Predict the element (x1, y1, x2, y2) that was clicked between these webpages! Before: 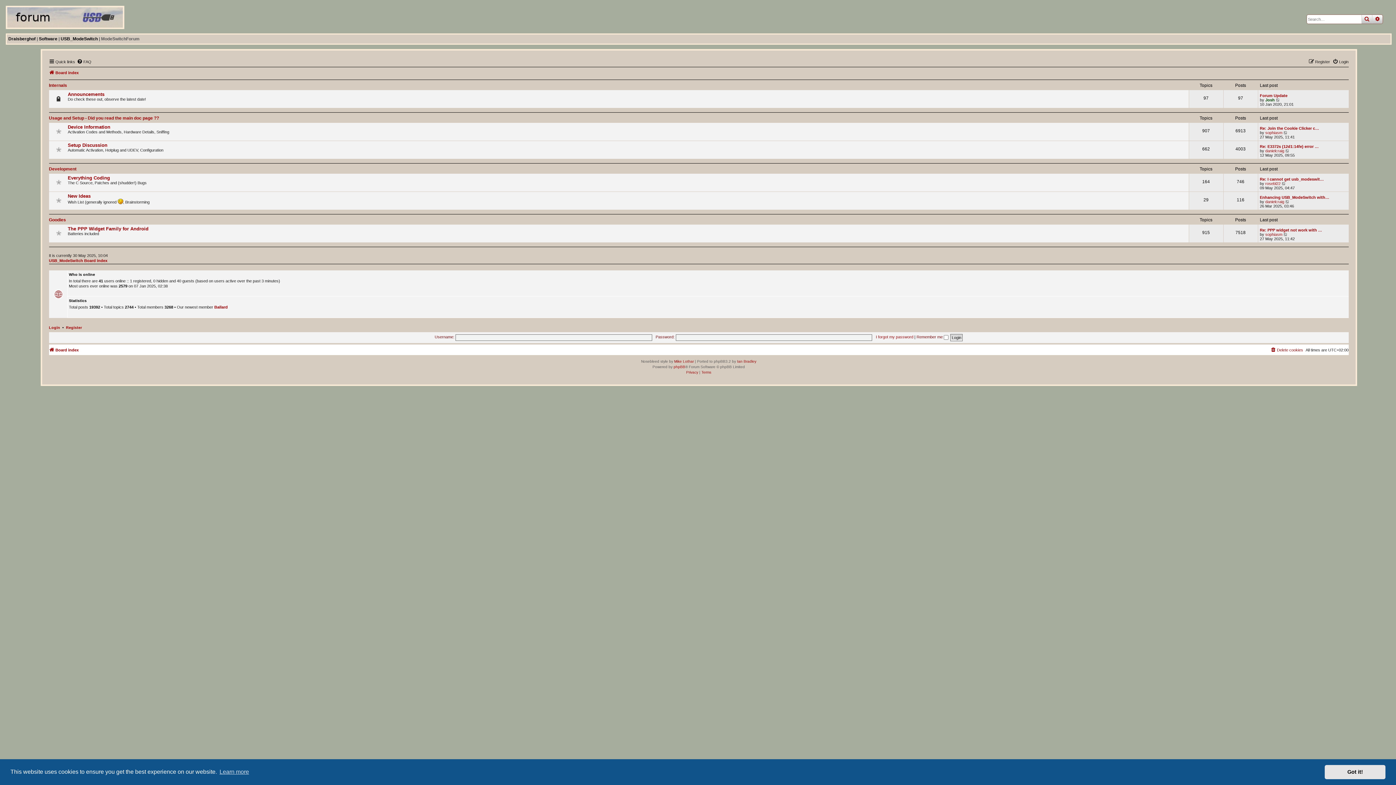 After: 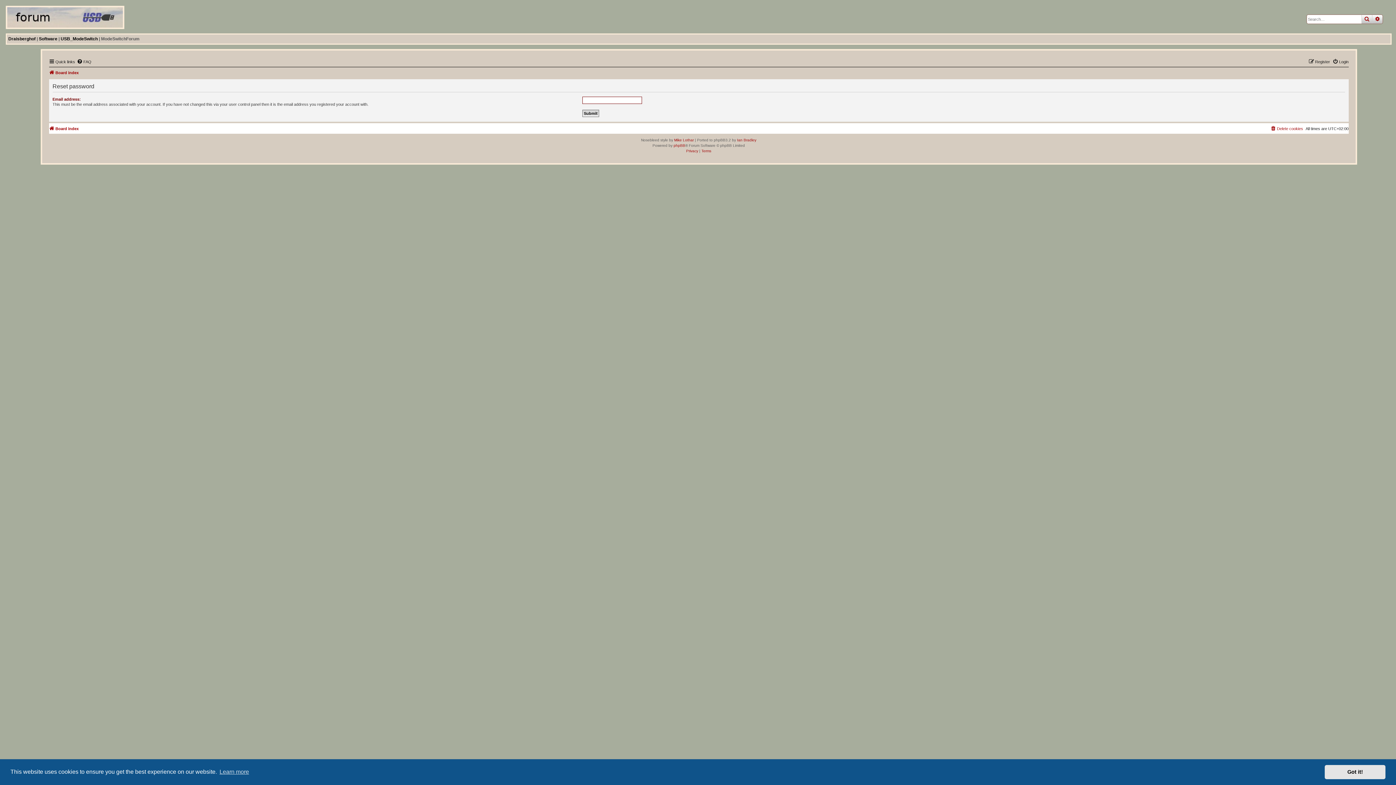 Action: label: I forgot my password bbox: (876, 335, 913, 339)